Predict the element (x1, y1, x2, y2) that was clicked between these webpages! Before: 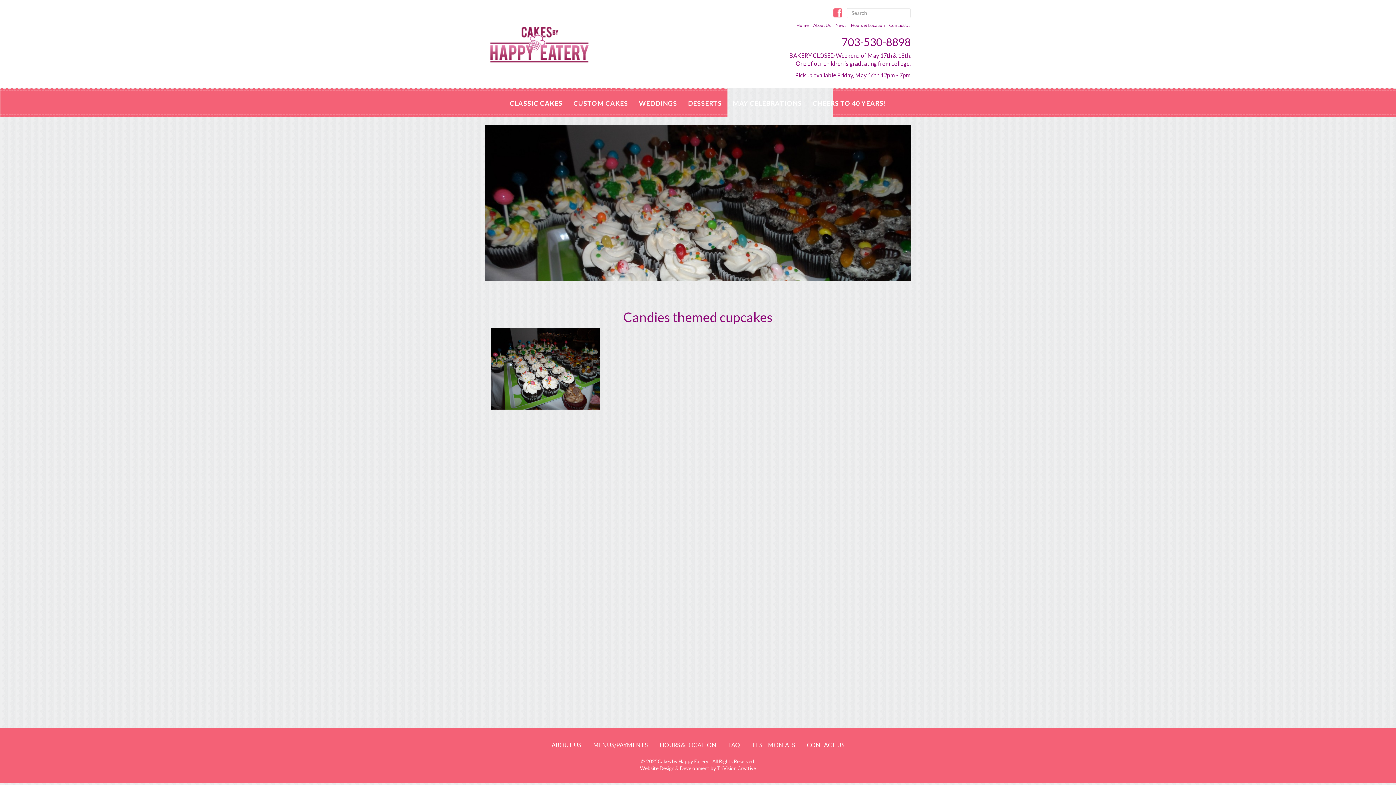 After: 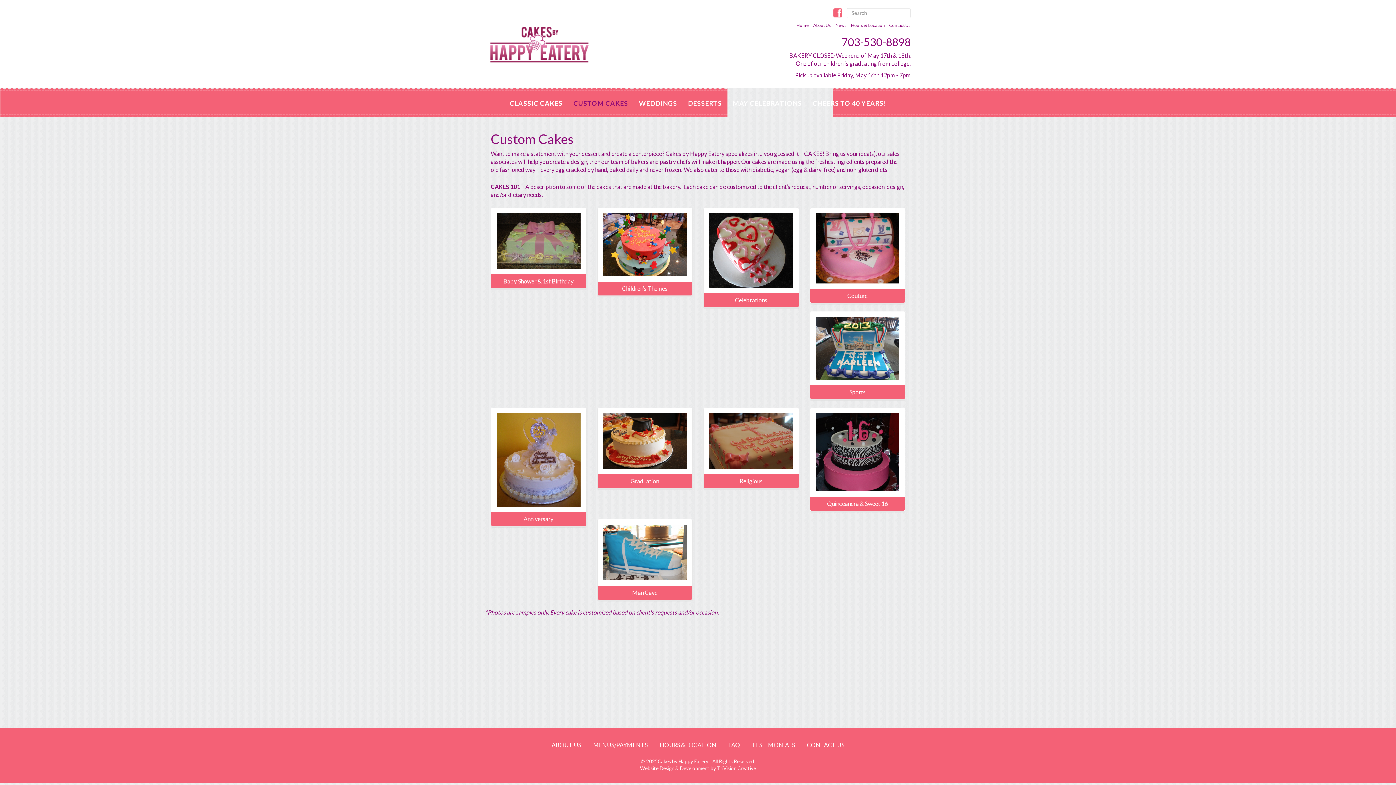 Action: bbox: (568, 88, 633, 114) label: CUSTOM CAKES